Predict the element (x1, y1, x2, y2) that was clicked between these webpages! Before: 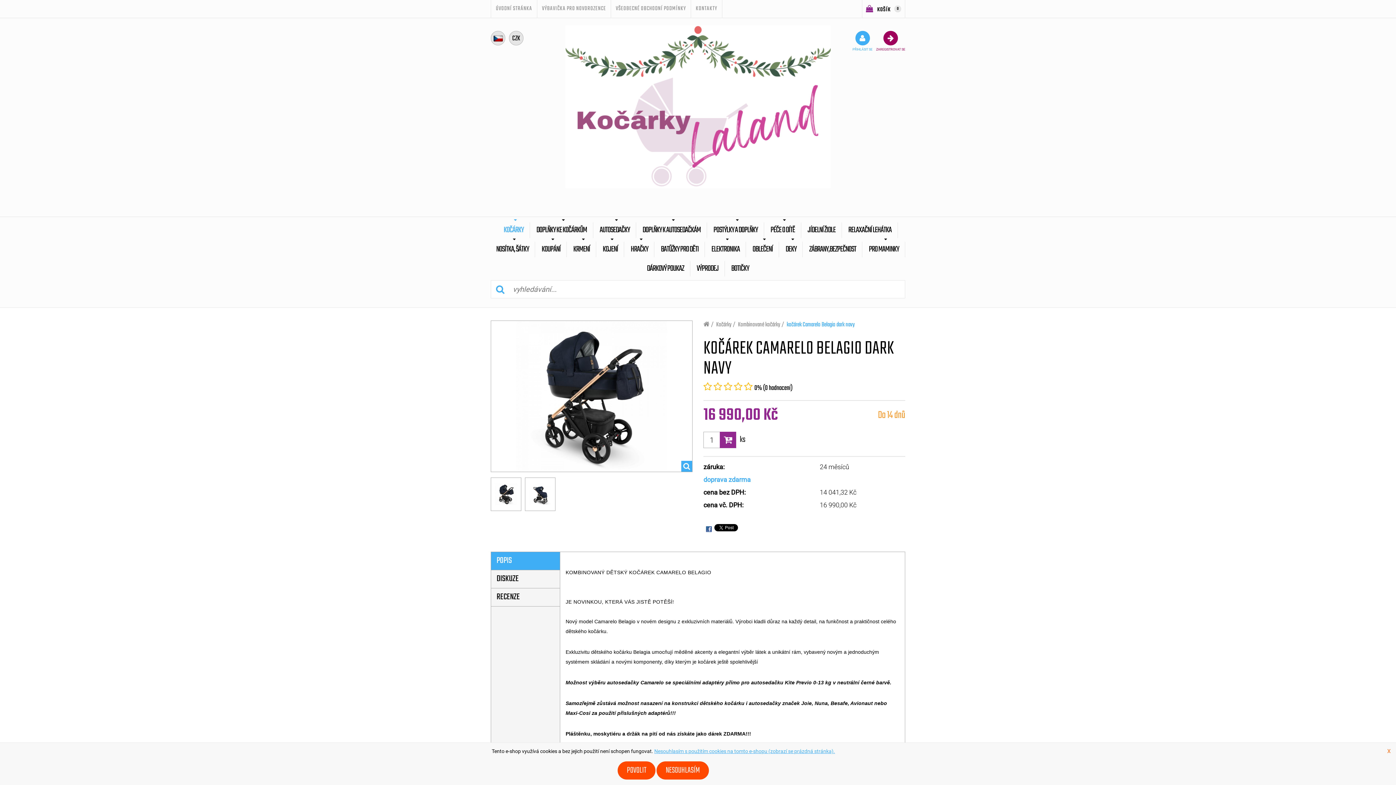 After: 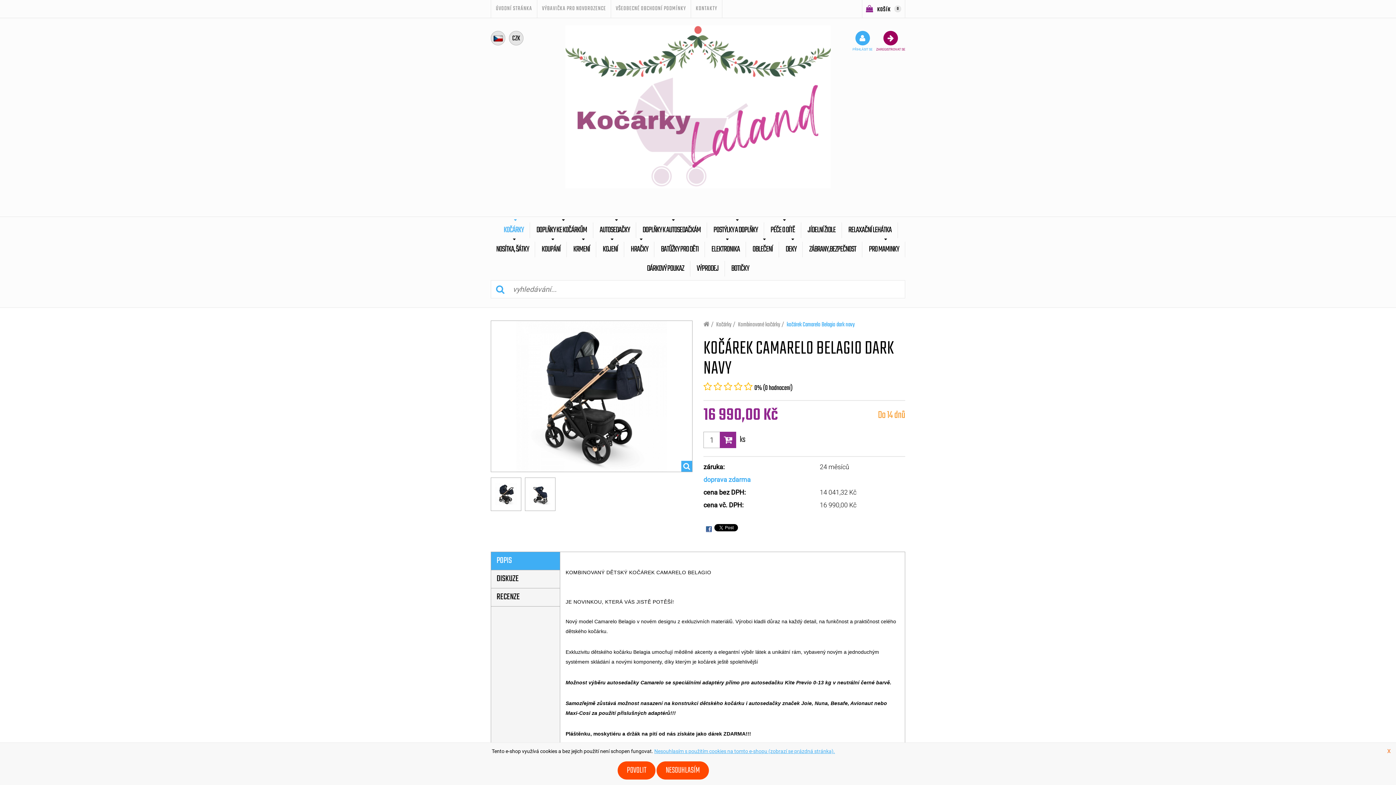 Action: bbox: (491, 280, 509, 298)